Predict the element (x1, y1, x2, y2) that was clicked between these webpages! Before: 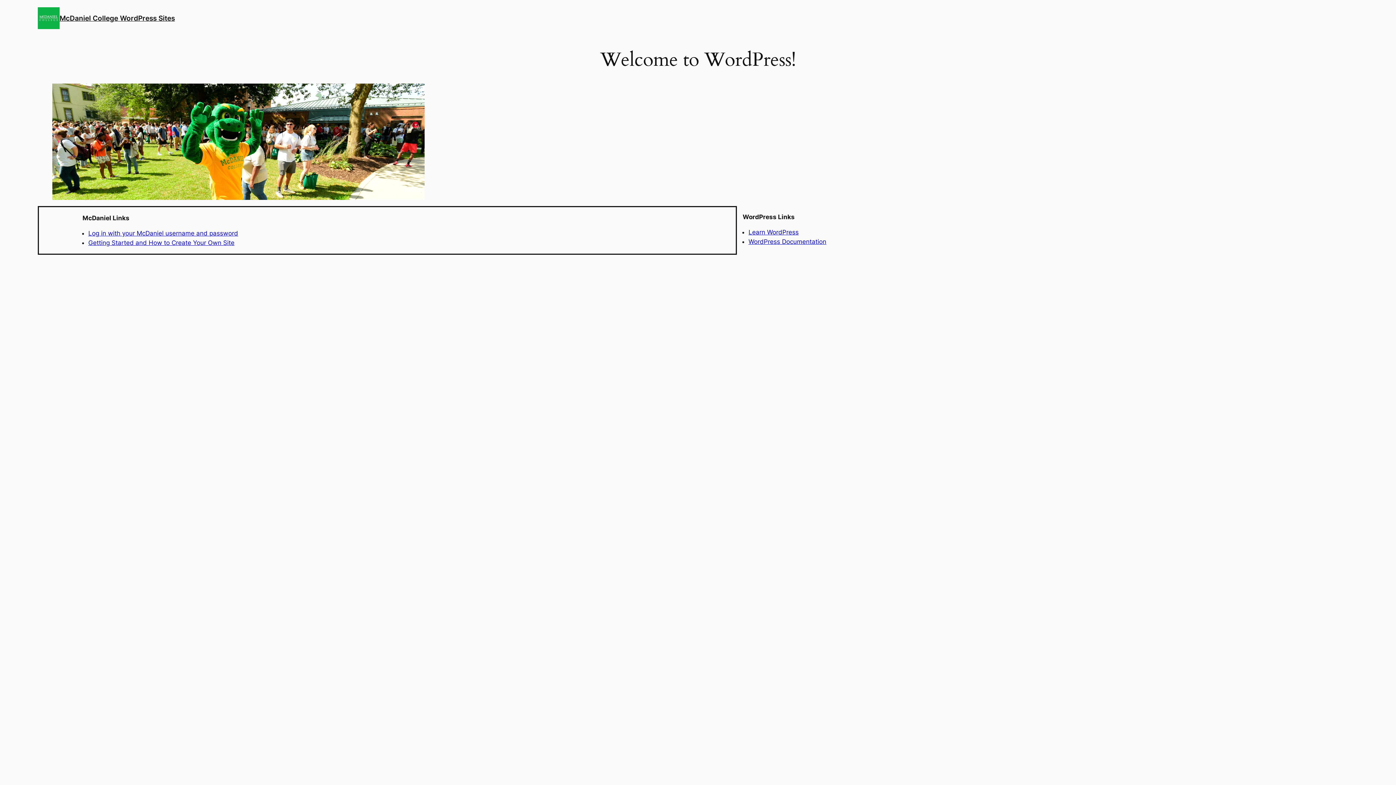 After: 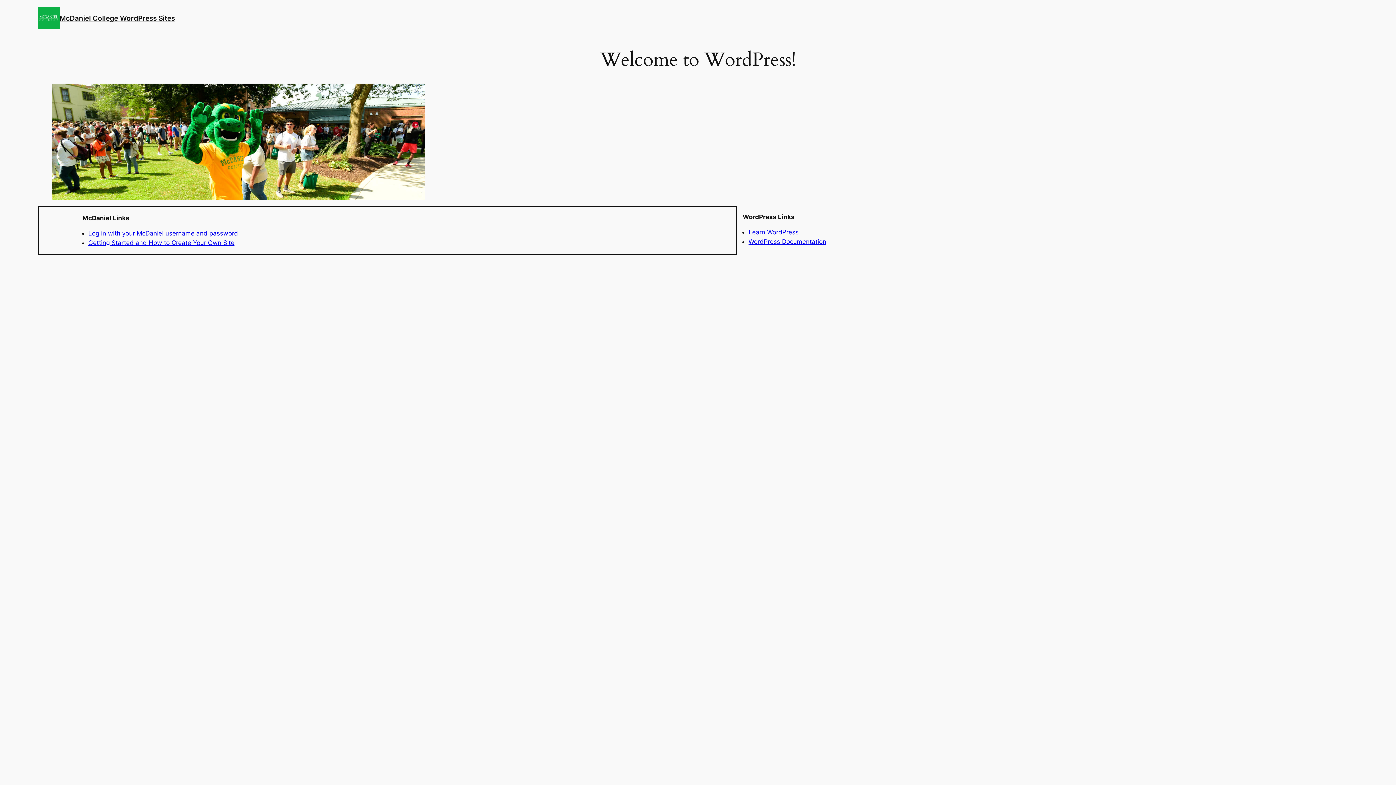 Action: label: McDaniel College WordPress Sites bbox: (59, 13, 174, 22)